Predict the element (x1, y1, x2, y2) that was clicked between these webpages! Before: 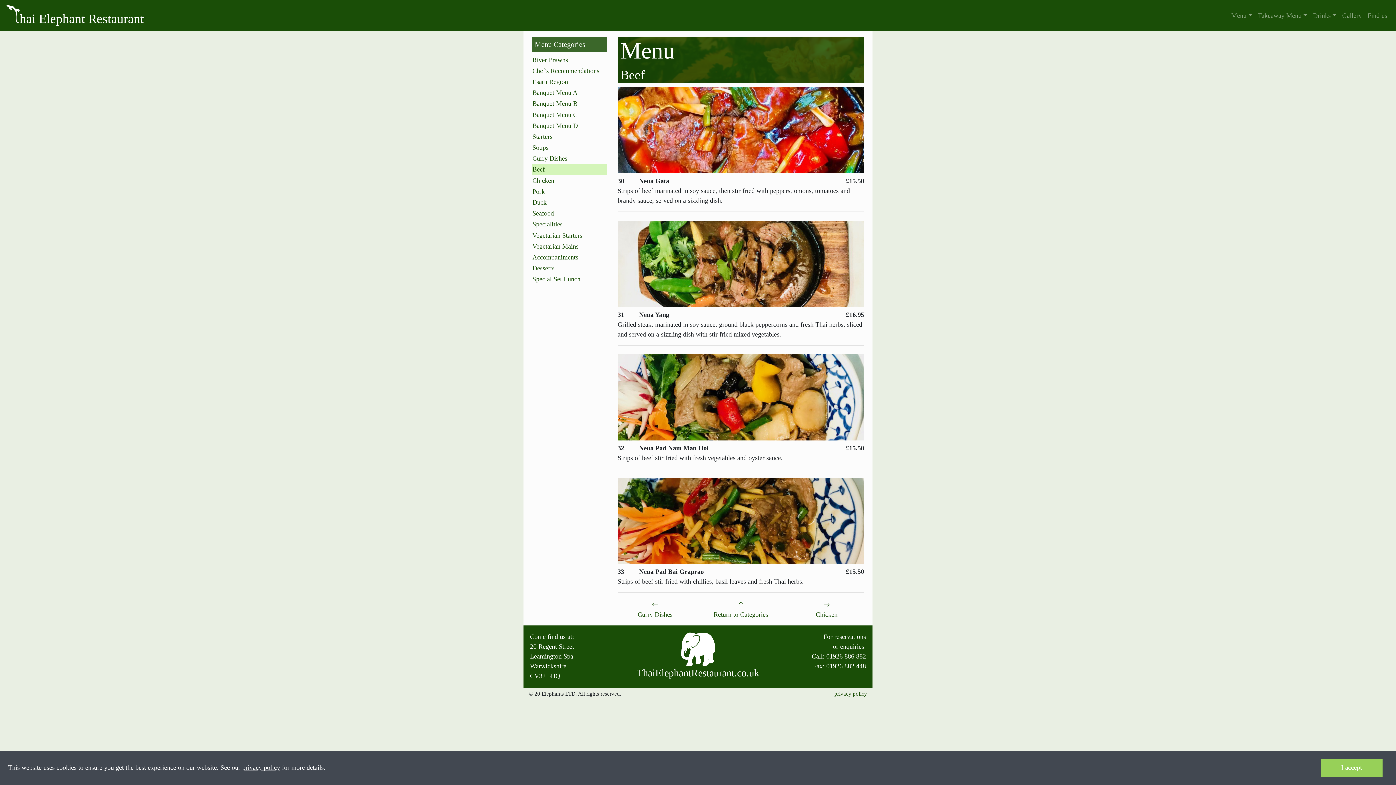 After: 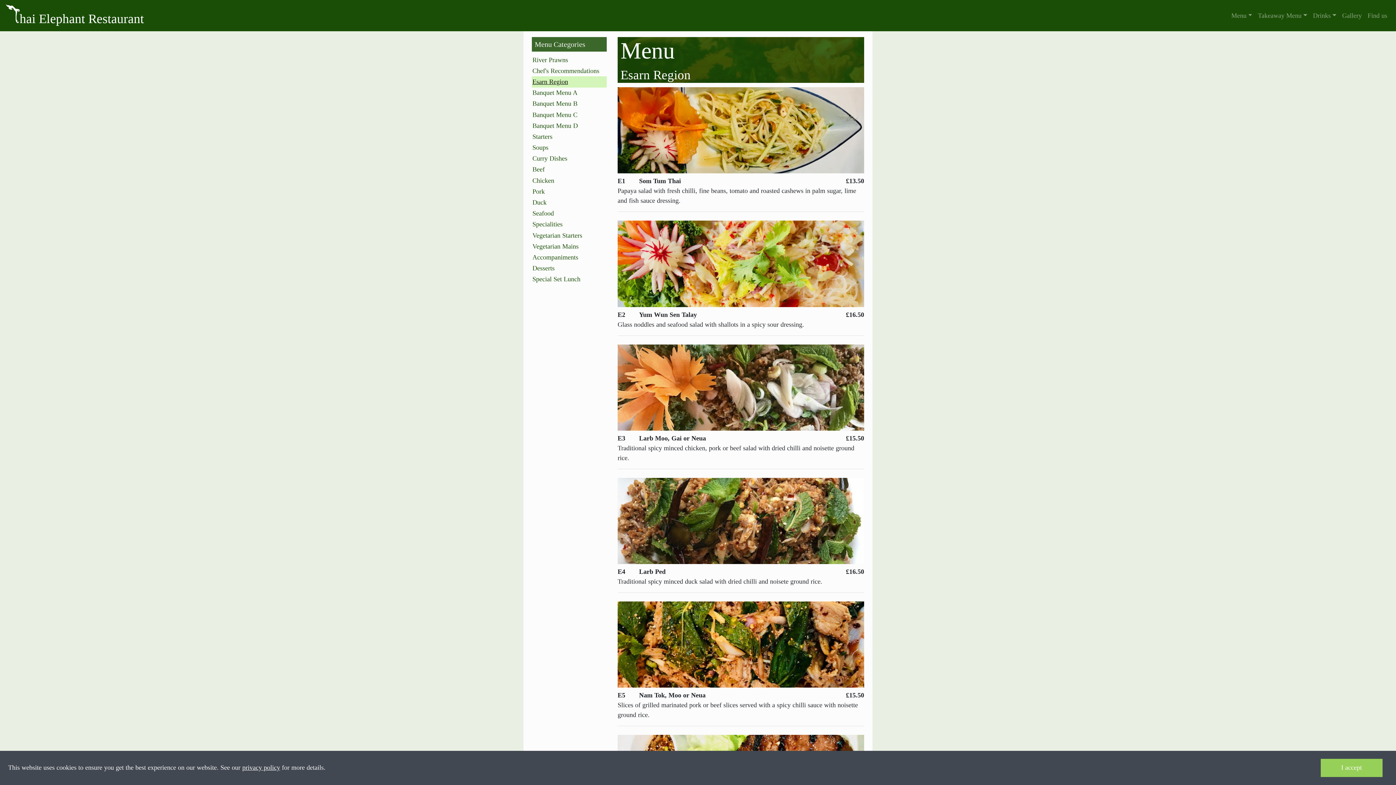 Action: bbox: (532, 76, 606, 87) label: Esarn Region